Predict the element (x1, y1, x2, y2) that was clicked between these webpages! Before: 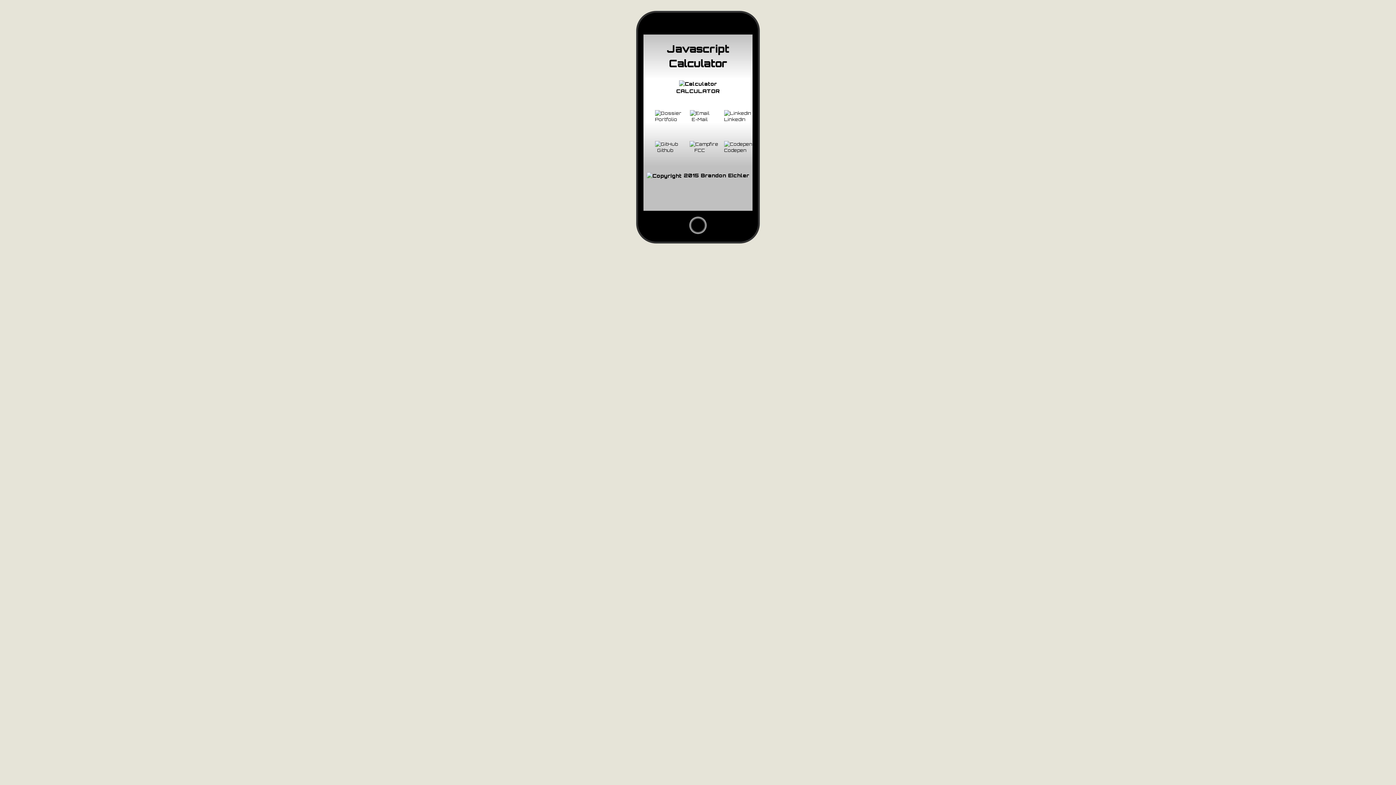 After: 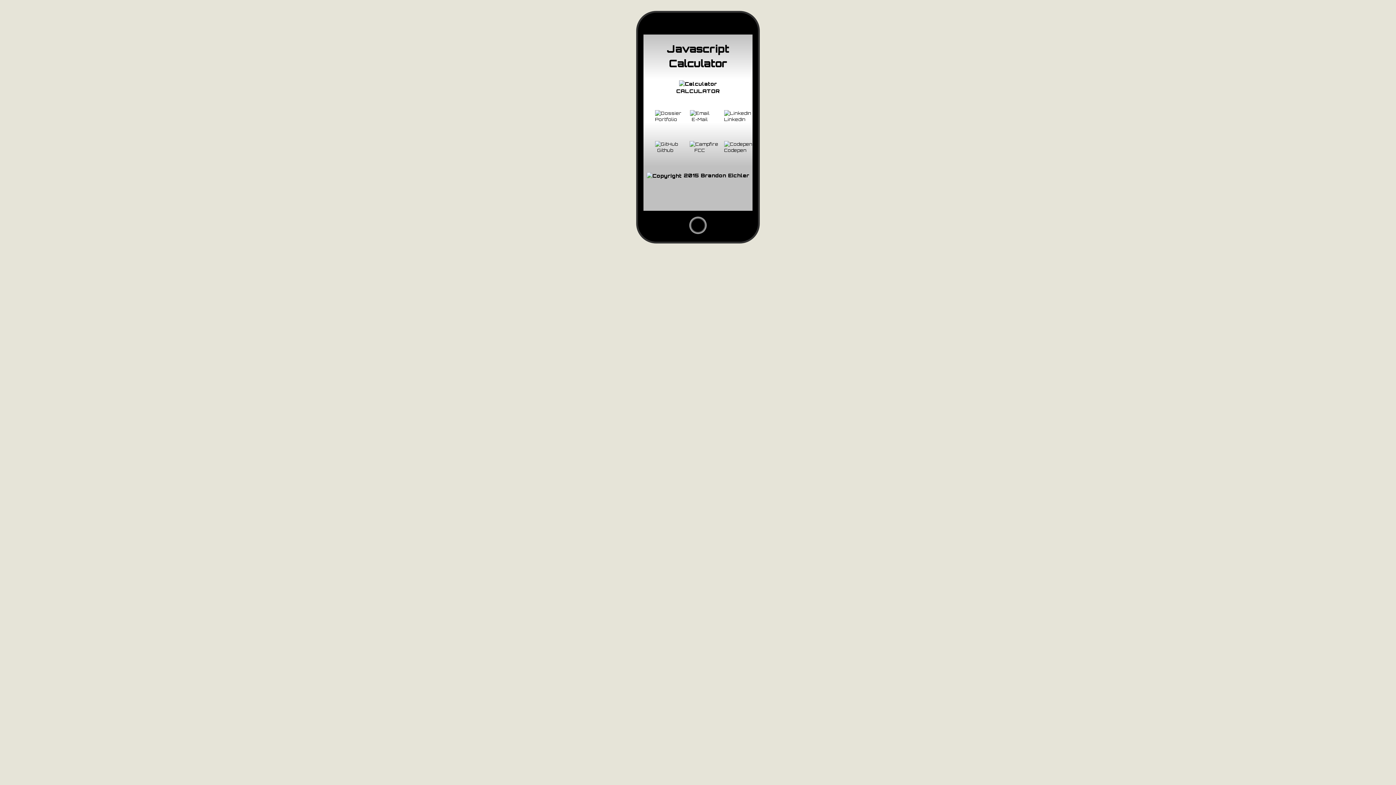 Action: label: Github bbox: (650, 138, 680, 159)